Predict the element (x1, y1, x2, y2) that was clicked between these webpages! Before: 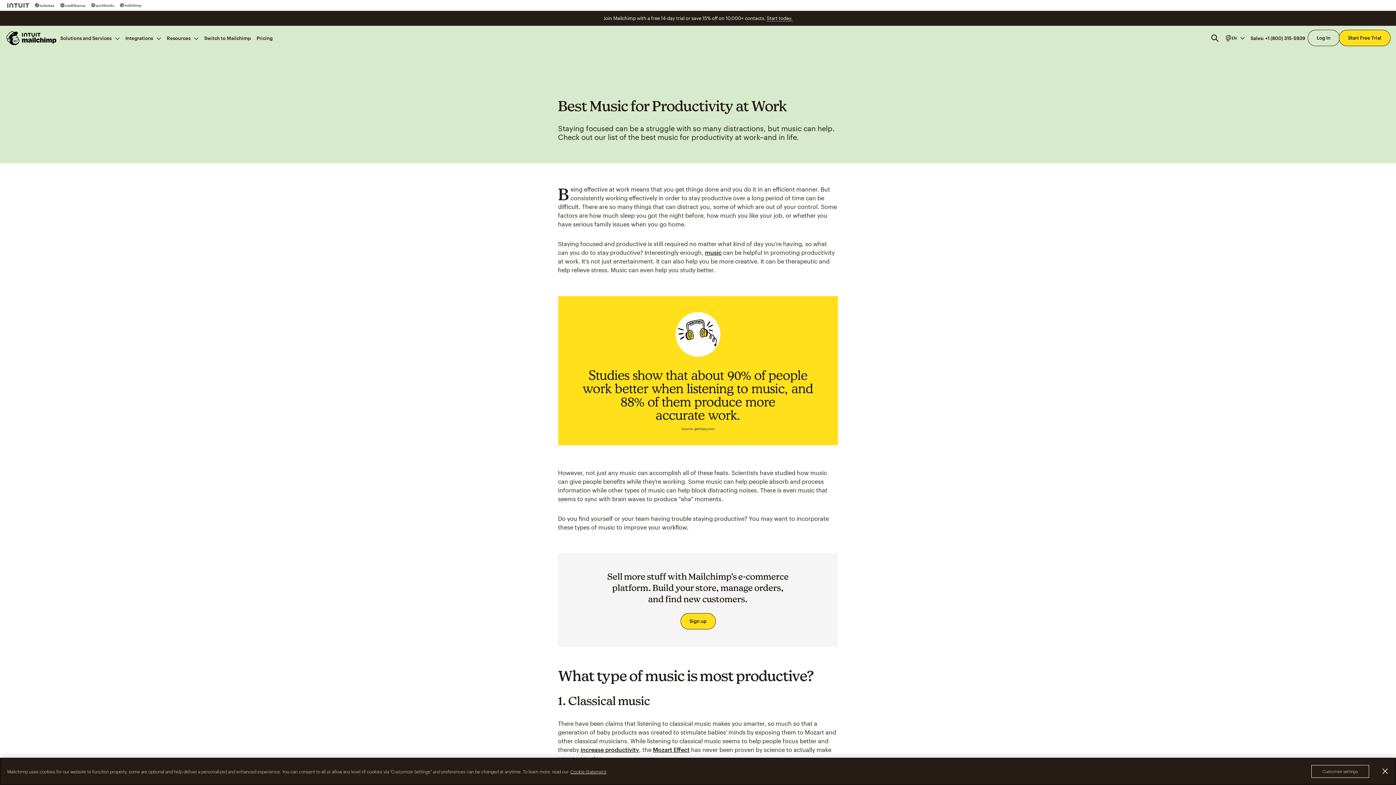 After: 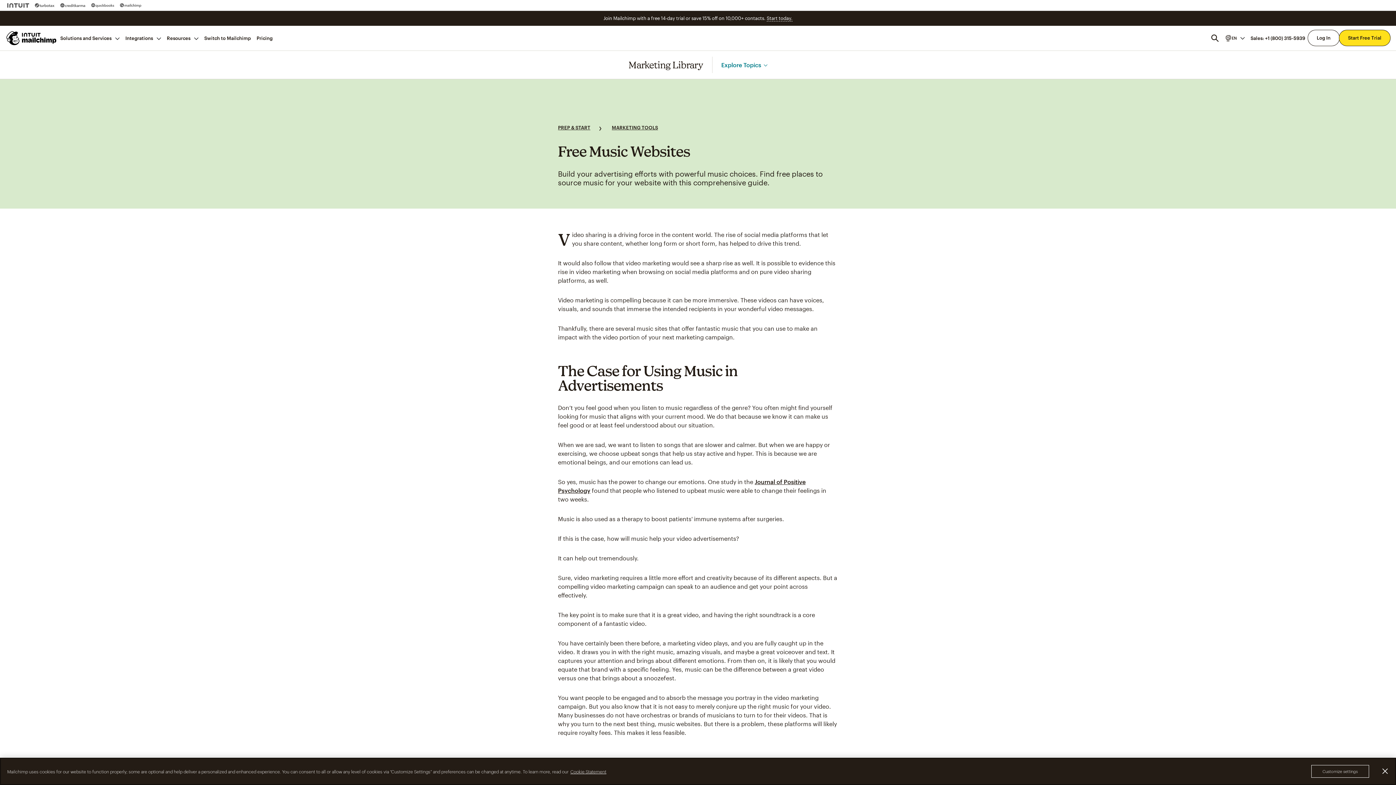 Action: label: music bbox: (705, 249, 721, 256)